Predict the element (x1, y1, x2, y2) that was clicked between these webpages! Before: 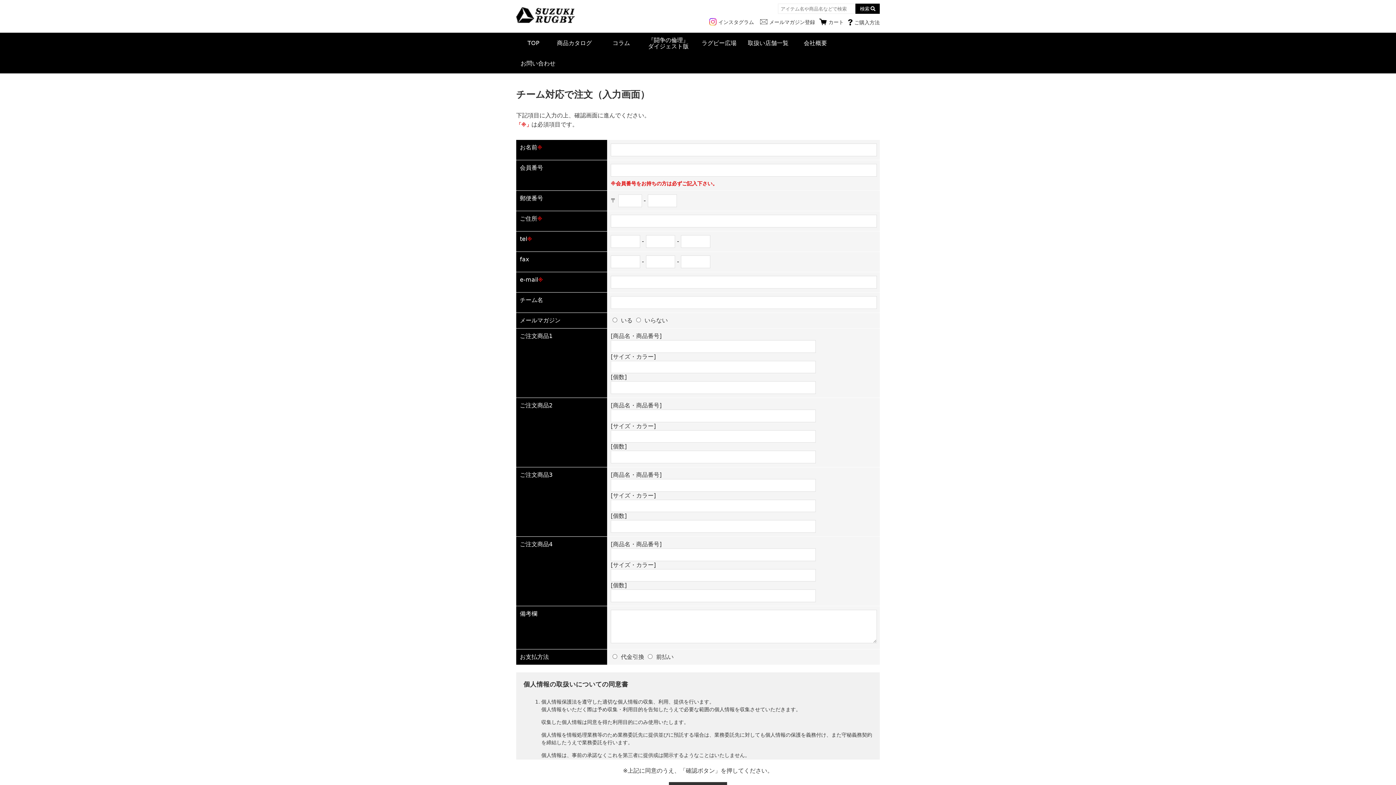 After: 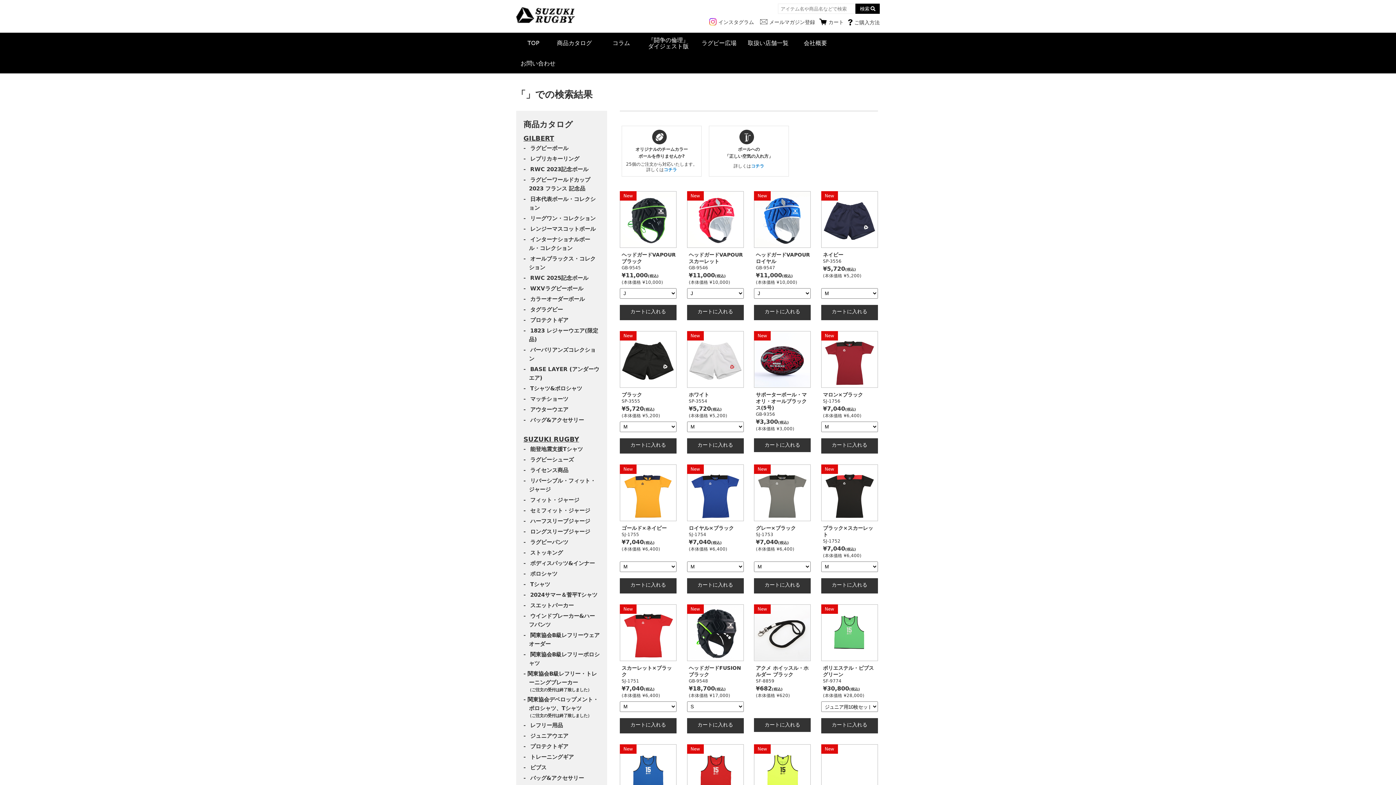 Action: label: 検索 bbox: (855, 3, 880, 13)